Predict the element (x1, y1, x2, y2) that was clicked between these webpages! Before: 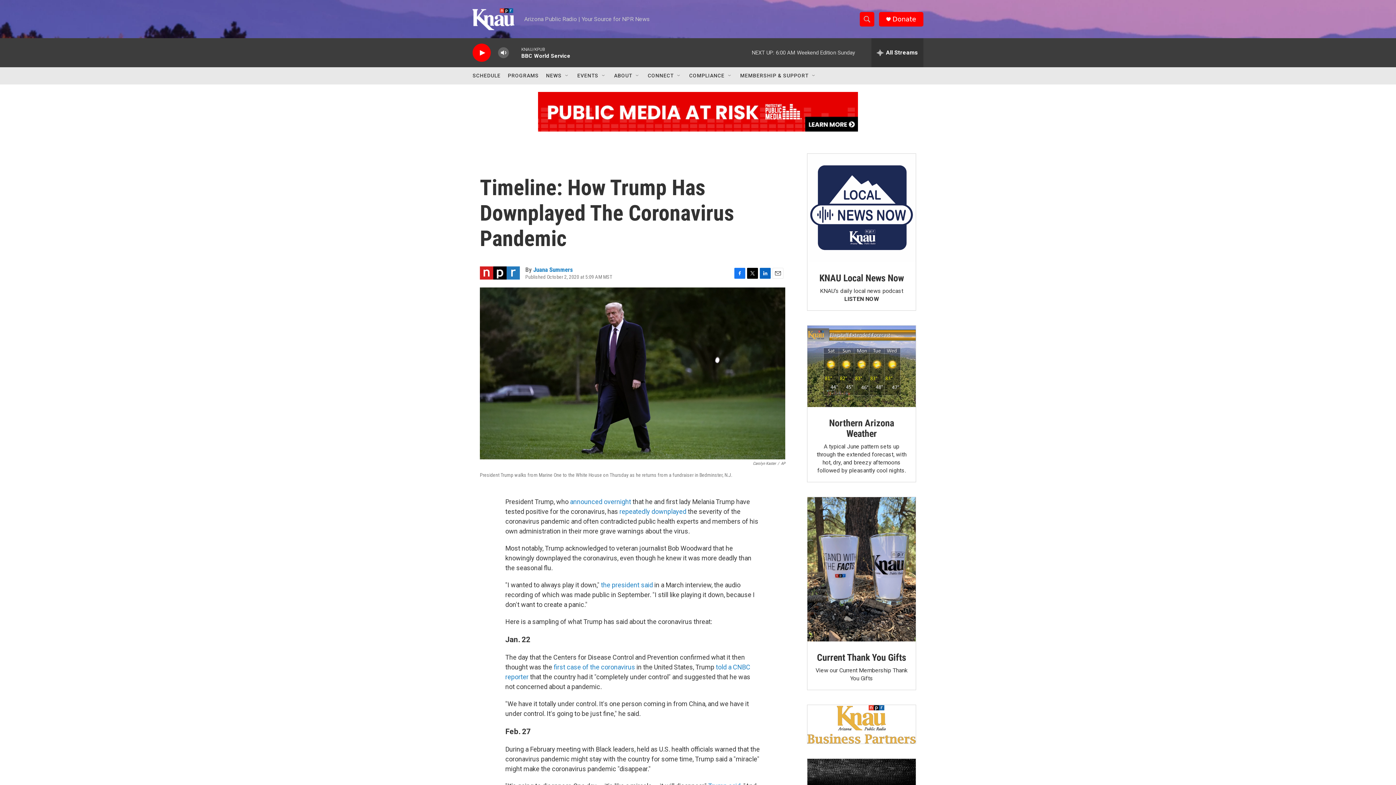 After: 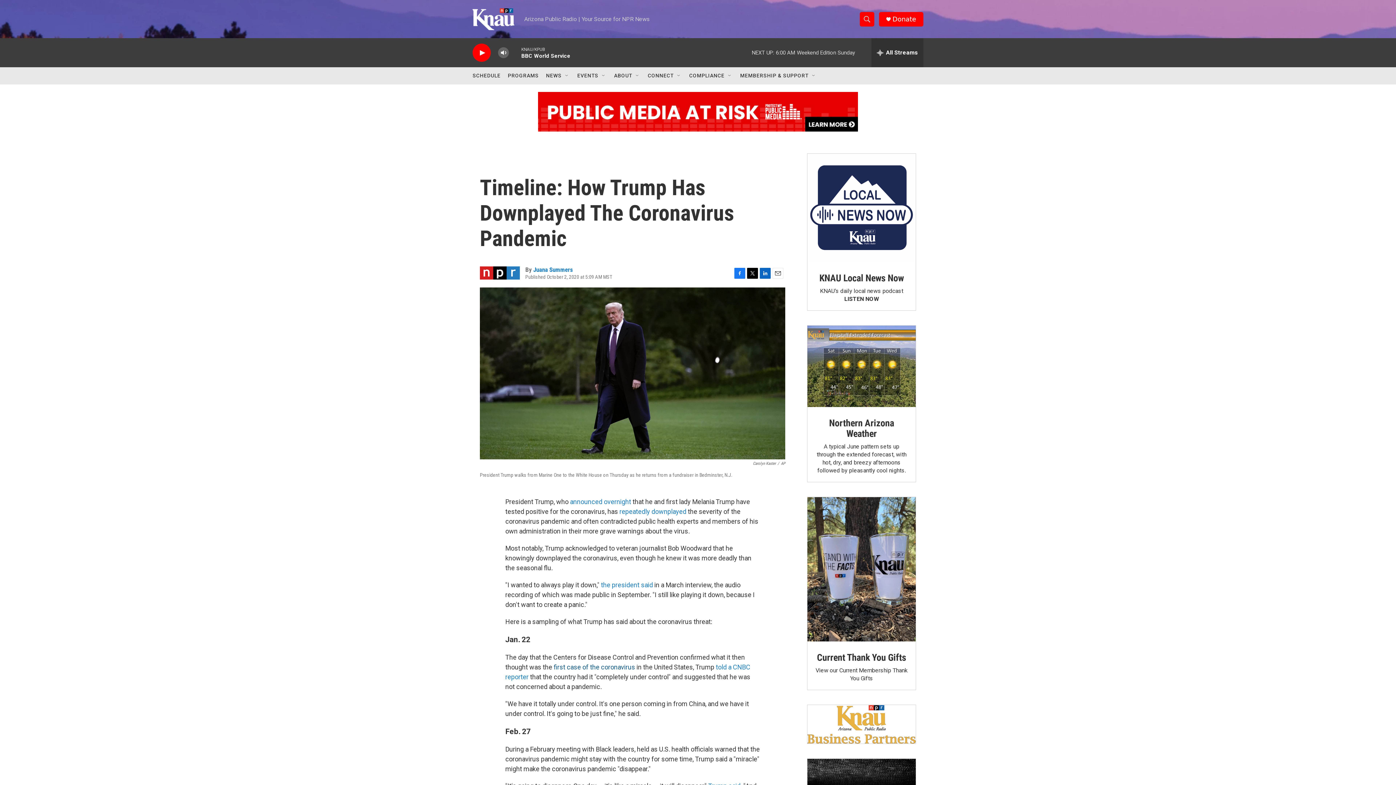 Action: bbox: (553, 663, 635, 671) label: first case of the coronavirus